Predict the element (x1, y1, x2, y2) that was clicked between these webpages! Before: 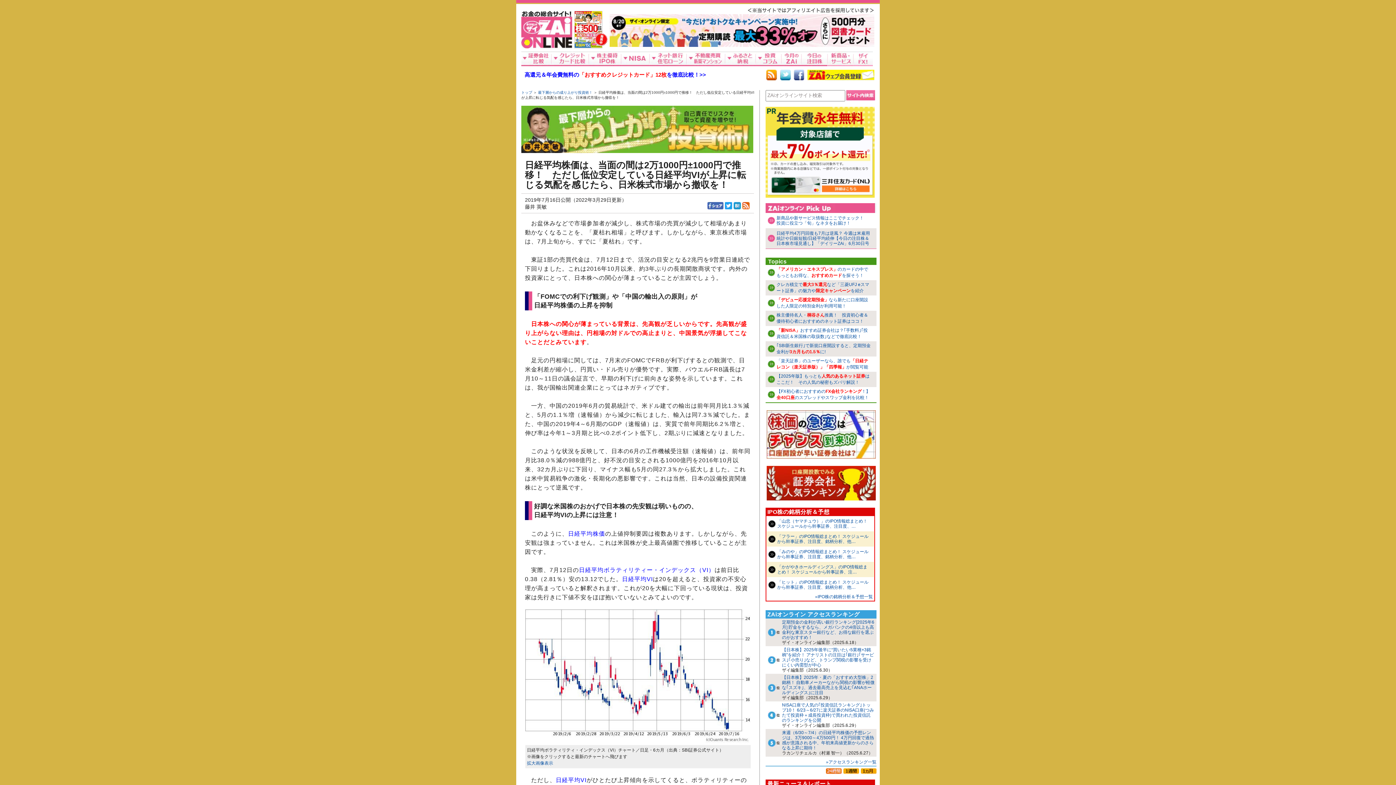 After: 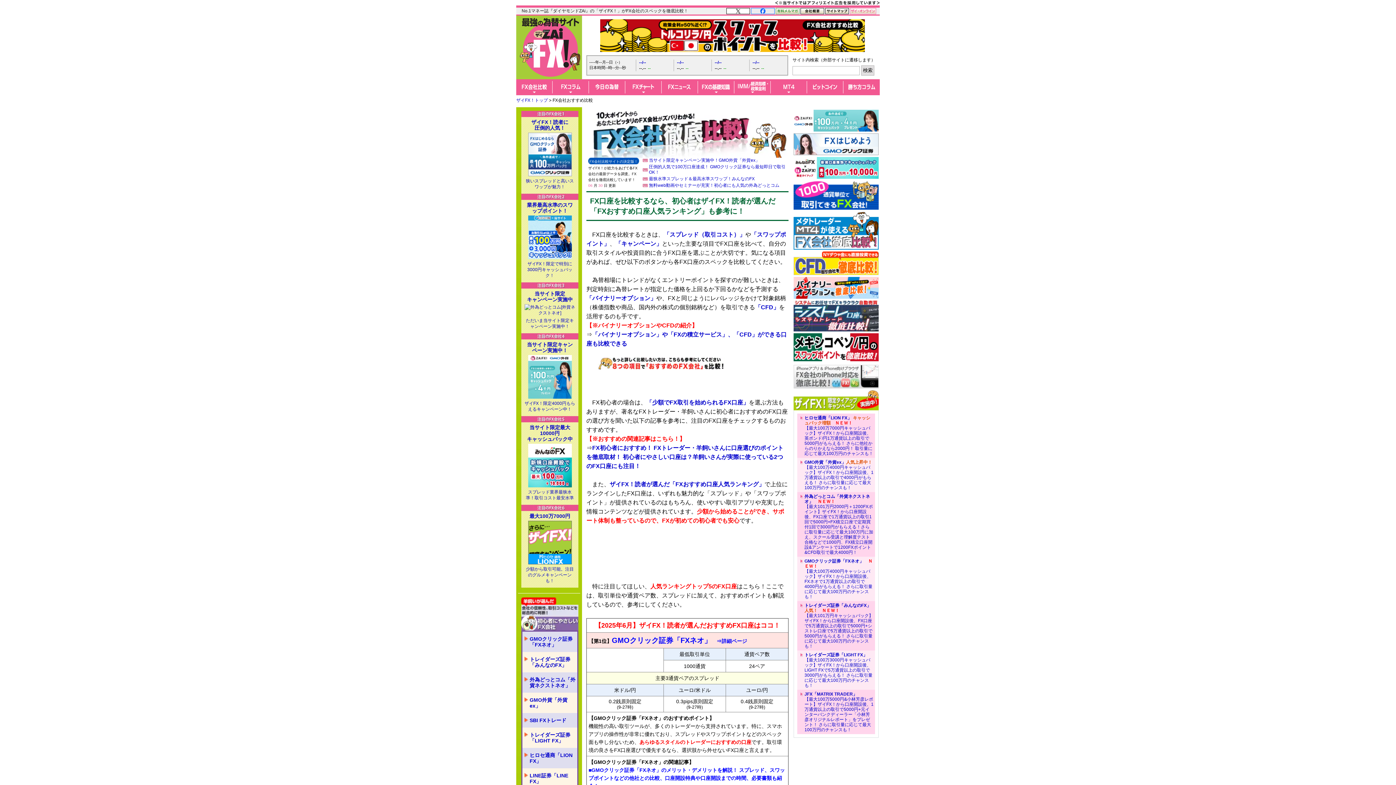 Action: bbox: (768, 387, 876, 402) label: 【FX初心者におすすめのFX会社ランキング！】全40口座のスプレッドやスワップ金利を比較！